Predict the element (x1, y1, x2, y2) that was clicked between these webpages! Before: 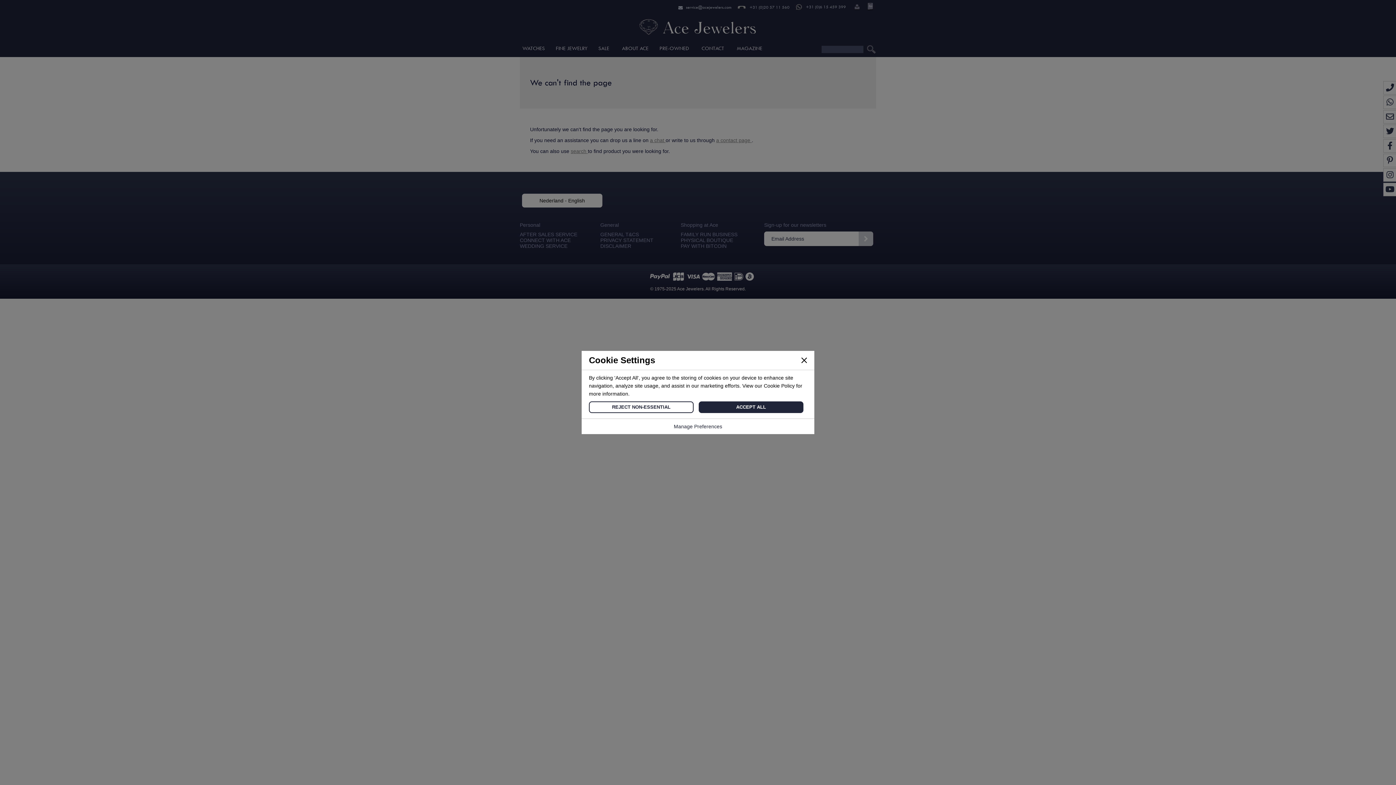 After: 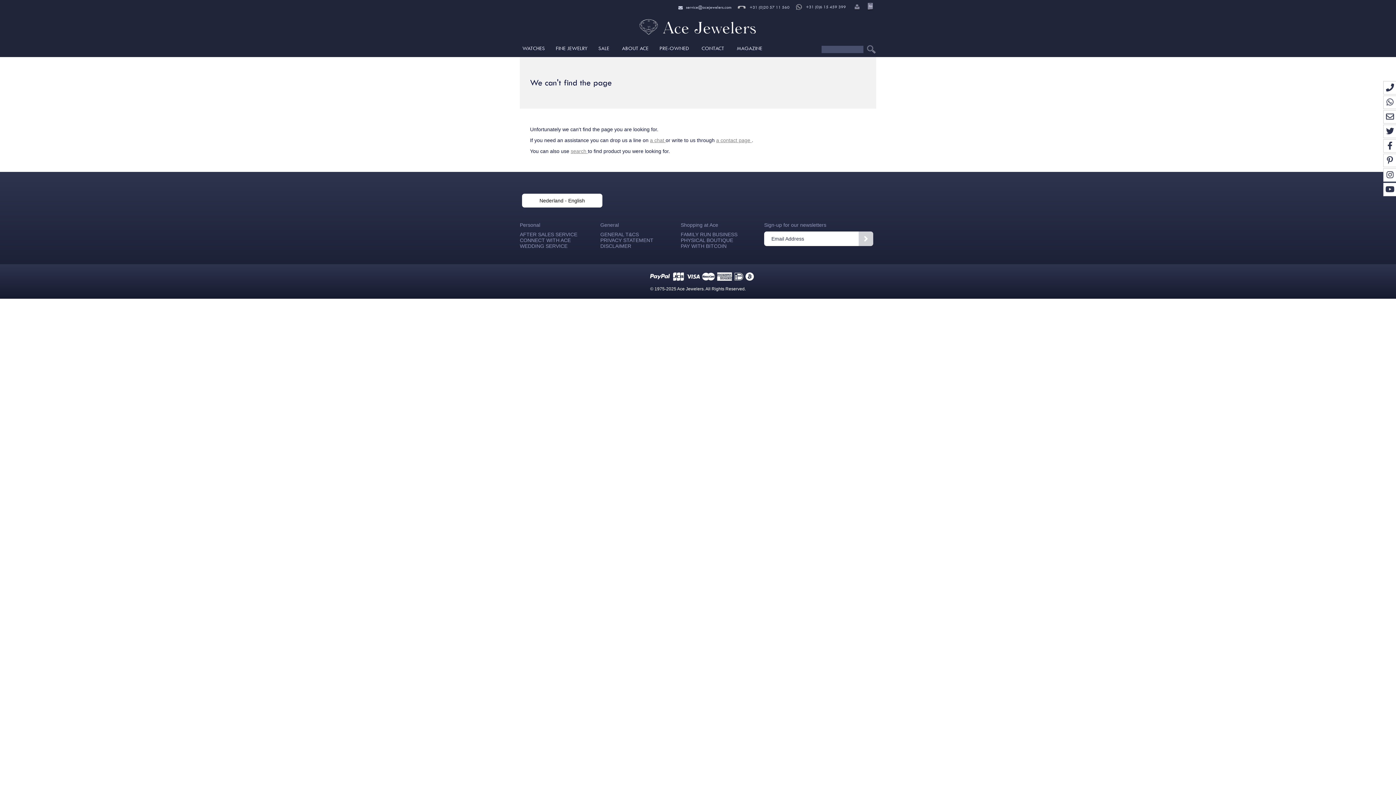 Action: bbox: (589, 401, 693, 413) label: REJECT NON-ESSENTIAL